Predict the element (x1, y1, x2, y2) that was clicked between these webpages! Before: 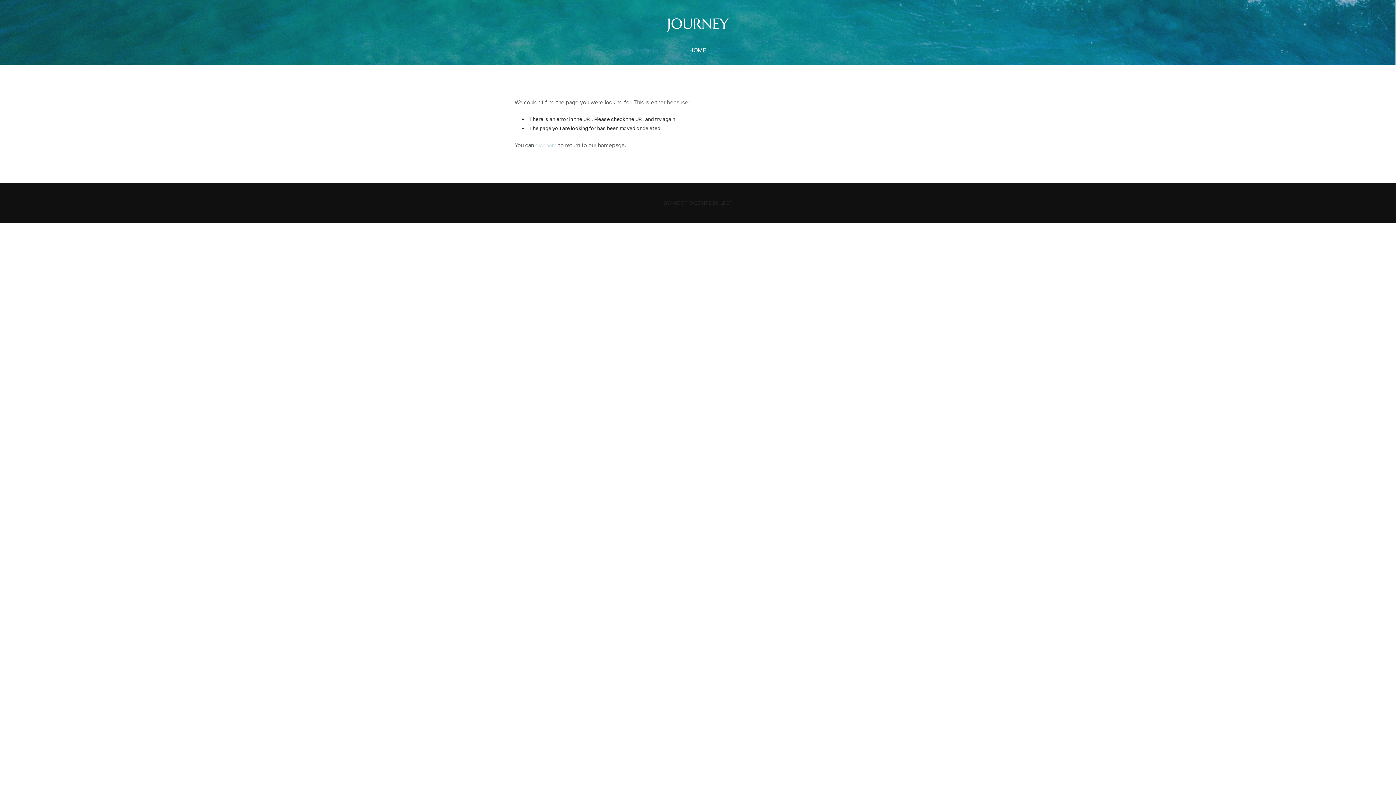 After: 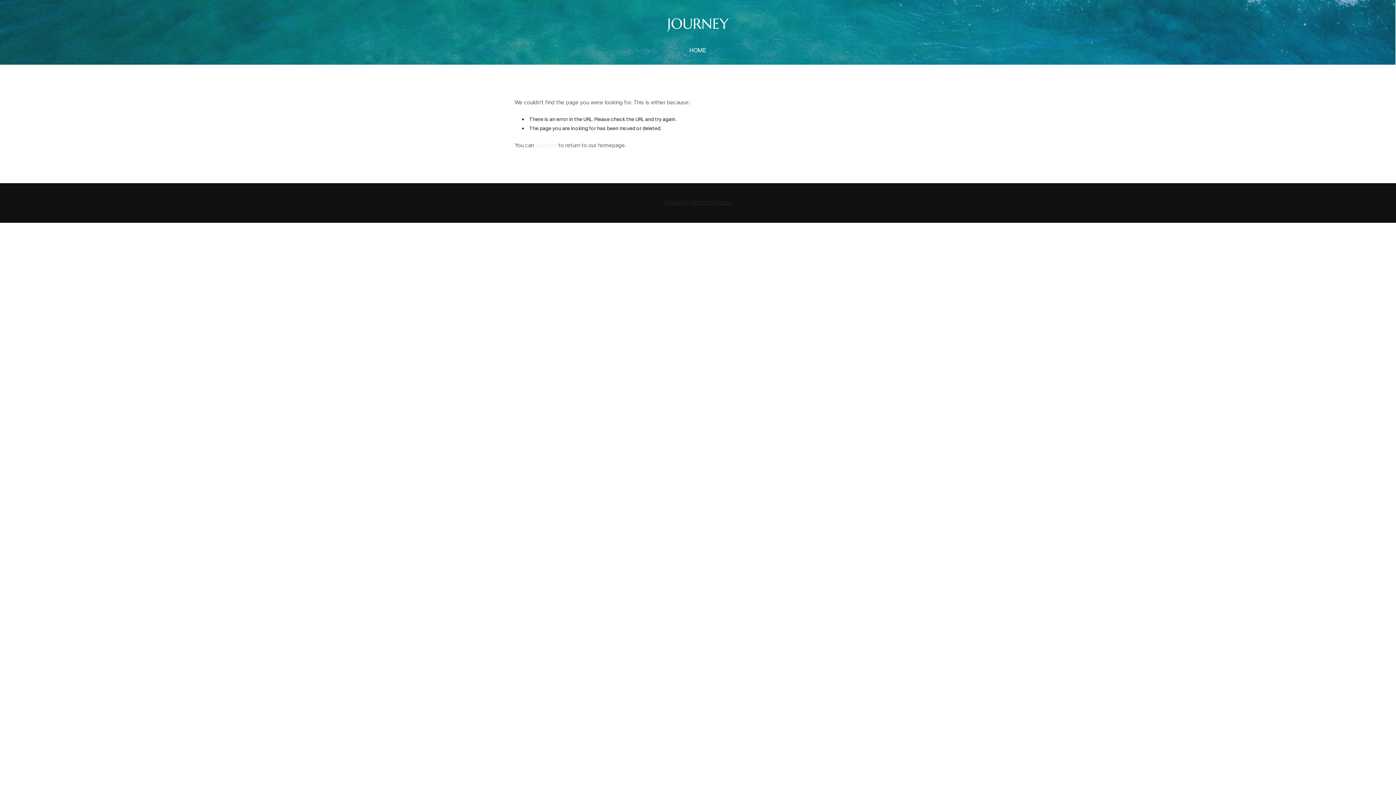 Action: label: DYNADOT WEBSITE BUILDER bbox: (663, 199, 732, 206)